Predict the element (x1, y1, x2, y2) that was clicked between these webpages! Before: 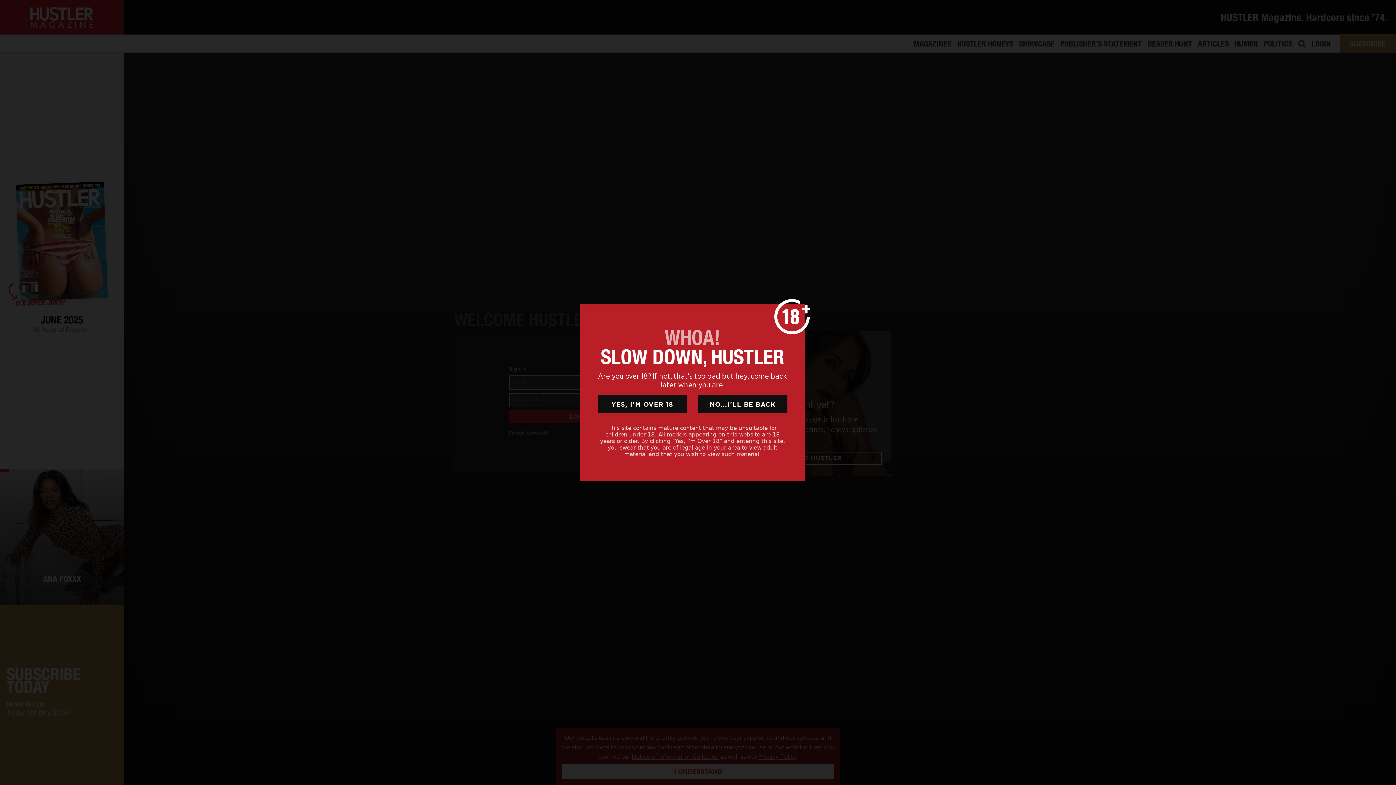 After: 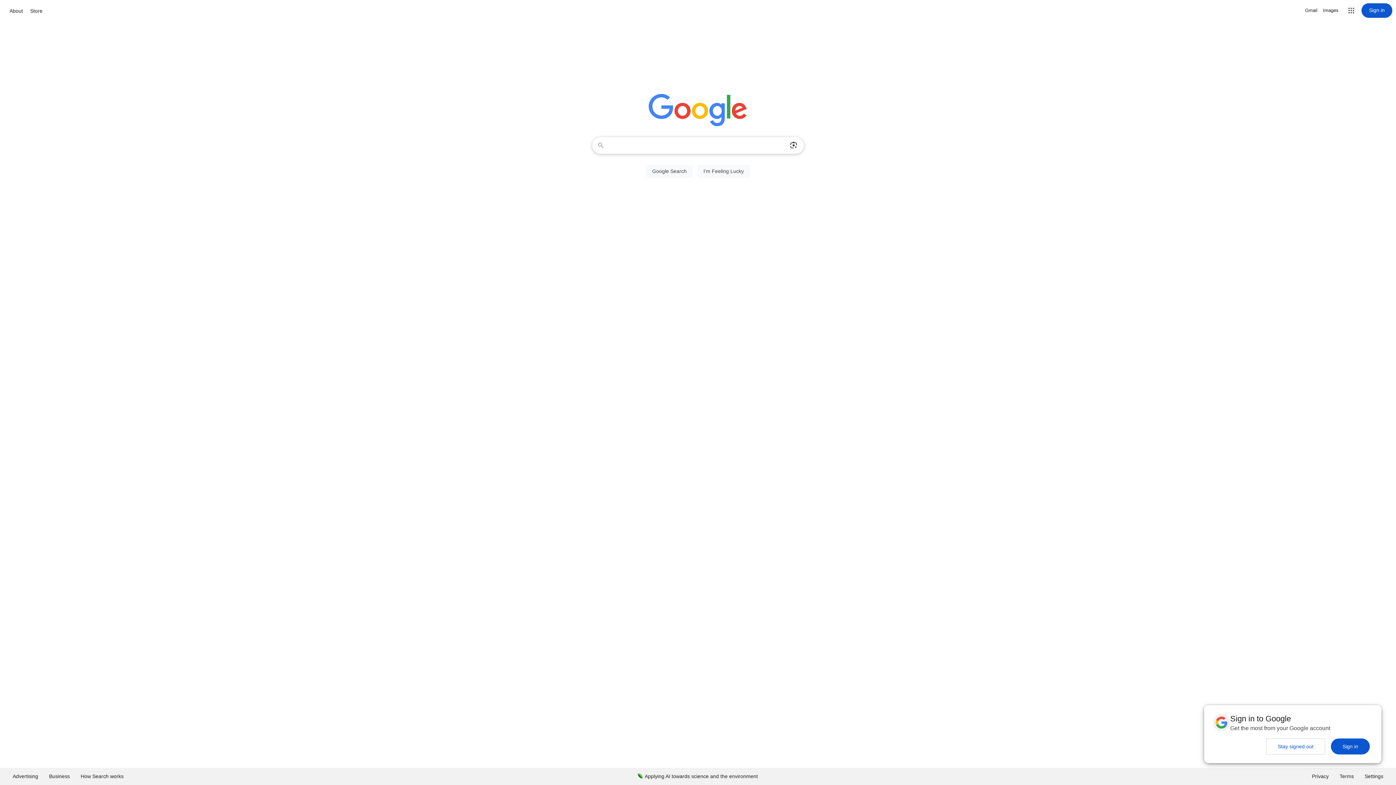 Action: label: NO...I'LL BE BACK bbox: (698, 395, 787, 413)